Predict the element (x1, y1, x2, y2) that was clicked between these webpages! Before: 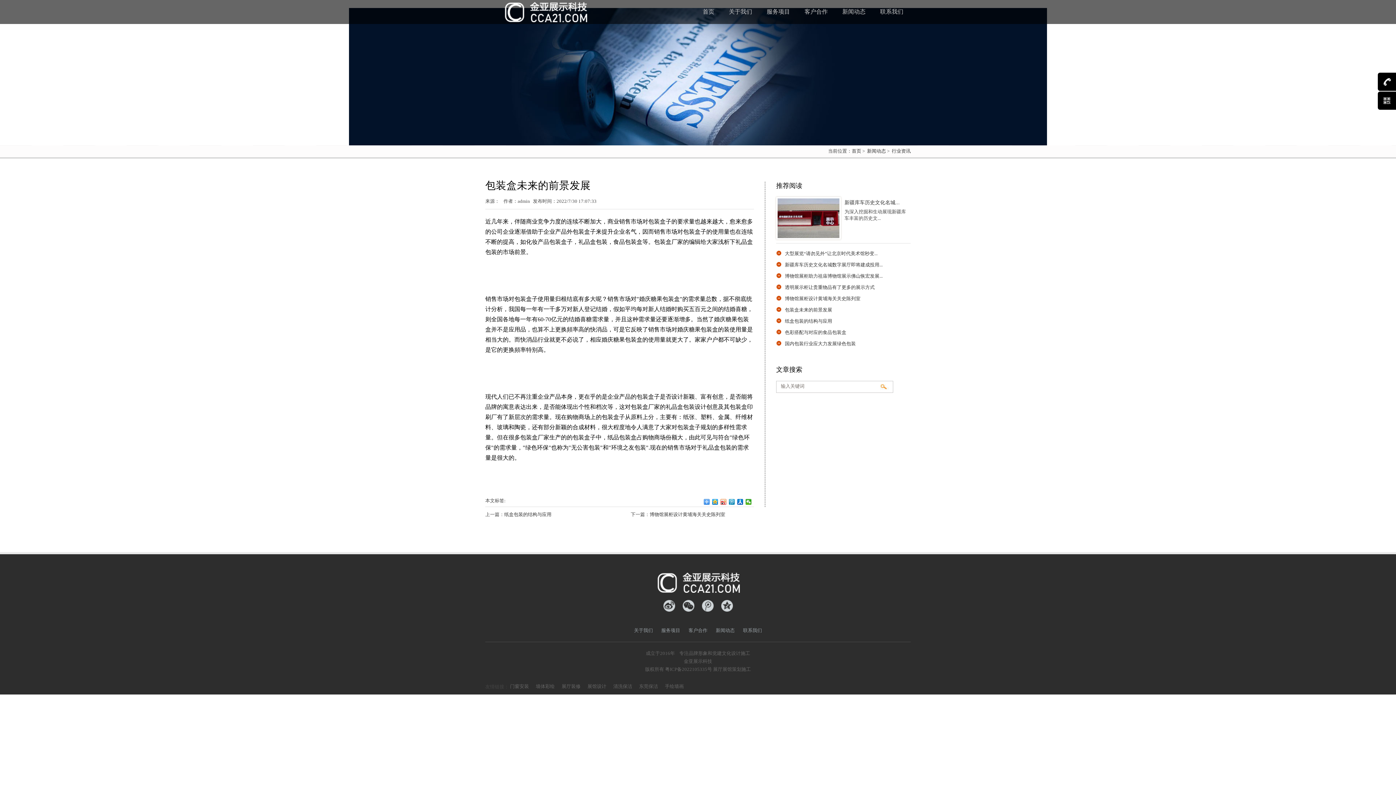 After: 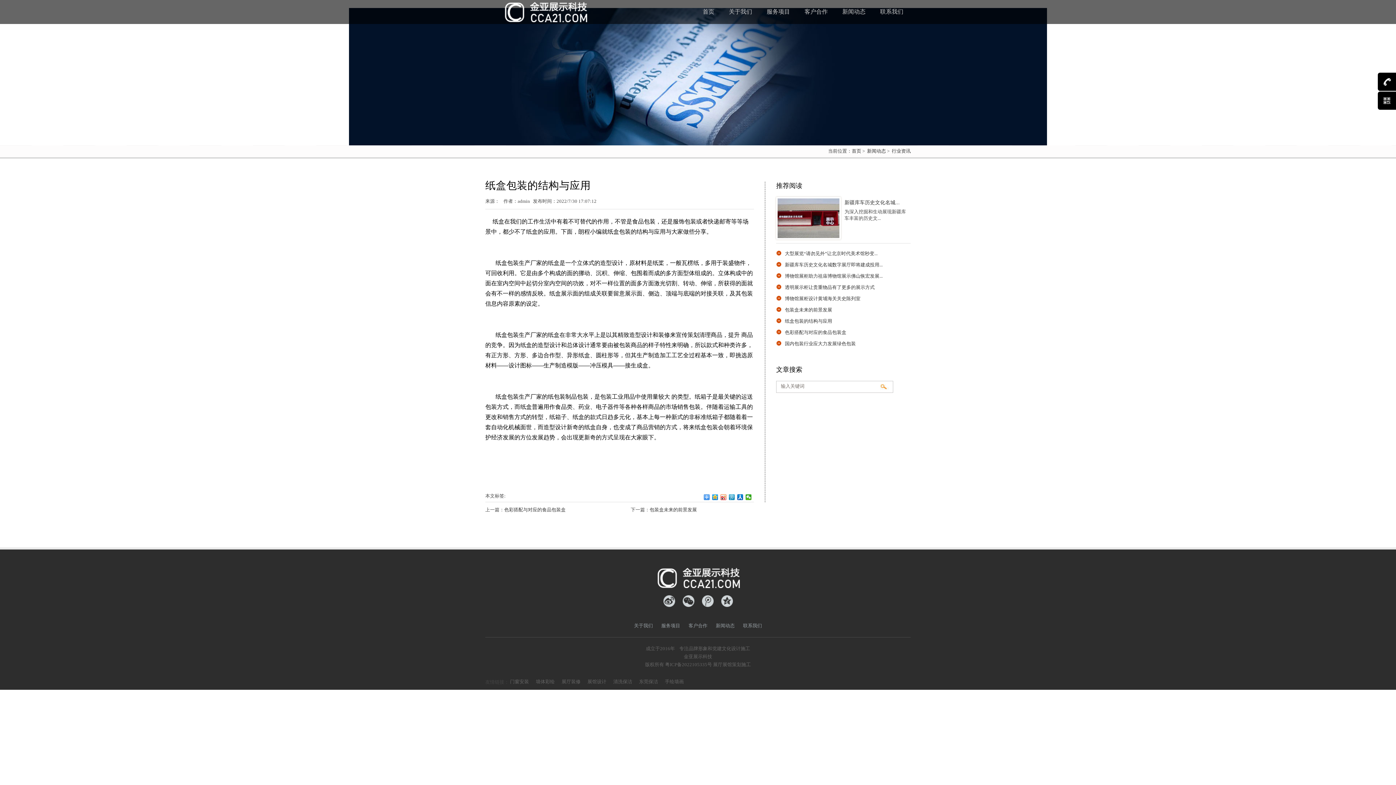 Action: bbox: (785, 317, 832, 324) label: 纸盒包装的结构与应用